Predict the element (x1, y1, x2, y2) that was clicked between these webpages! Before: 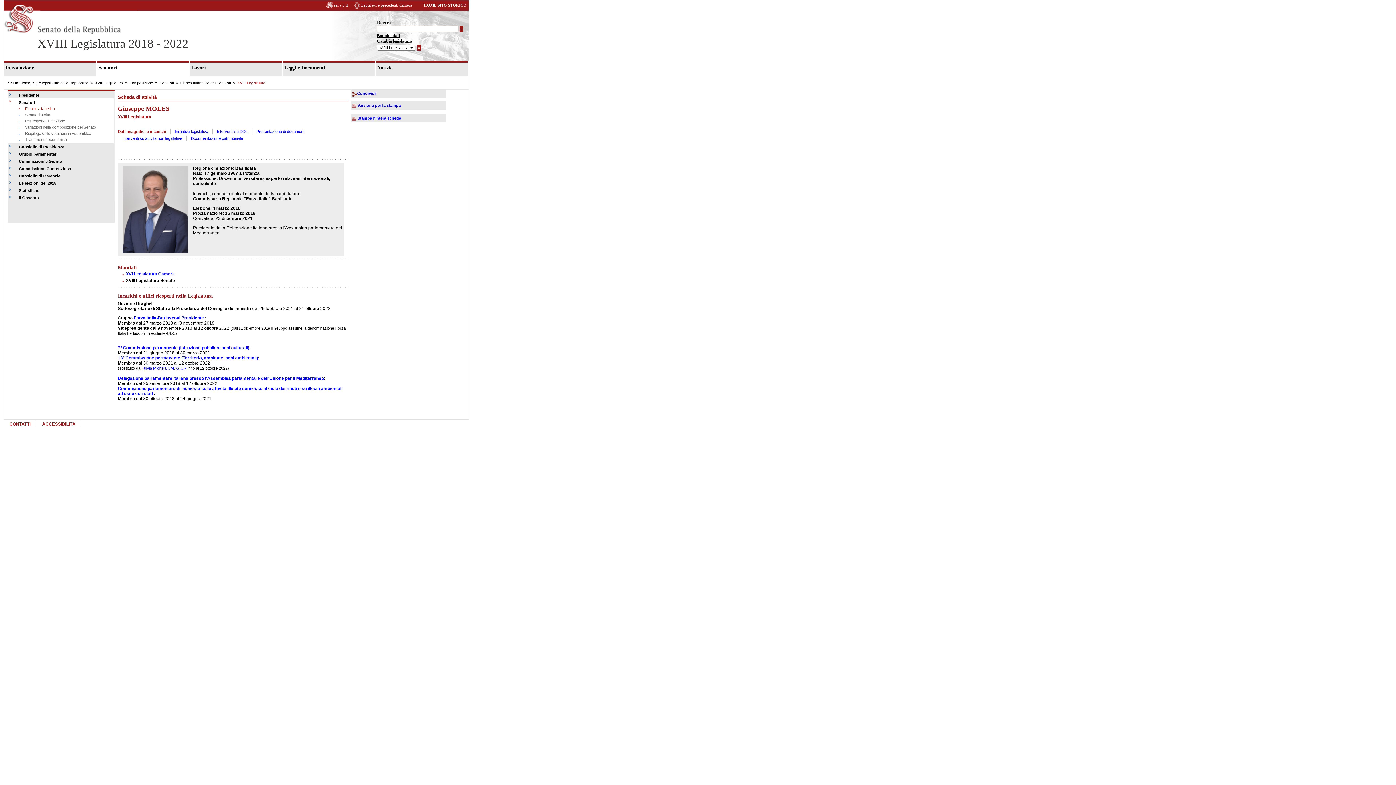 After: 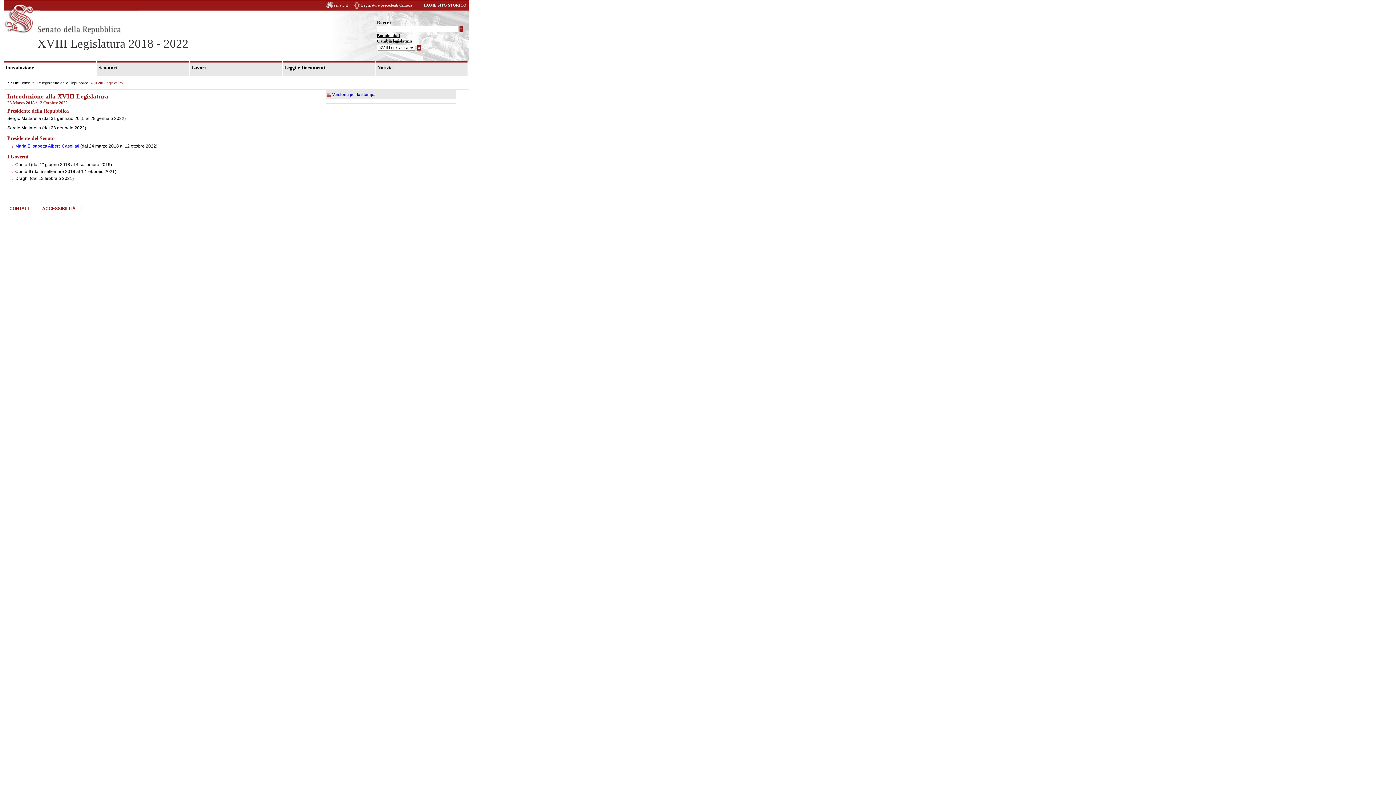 Action: label: XVIII Legislatura bbox: (94, 81, 122, 85)